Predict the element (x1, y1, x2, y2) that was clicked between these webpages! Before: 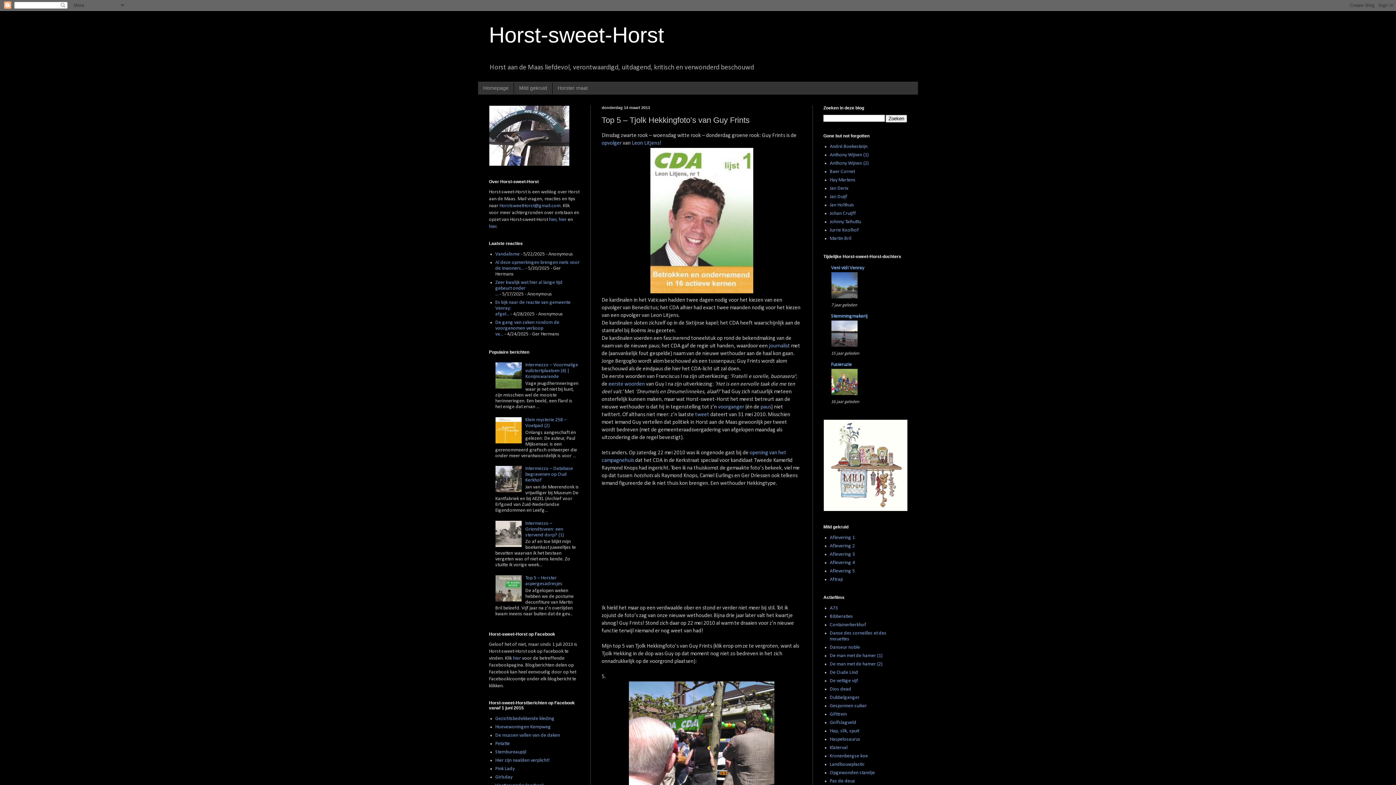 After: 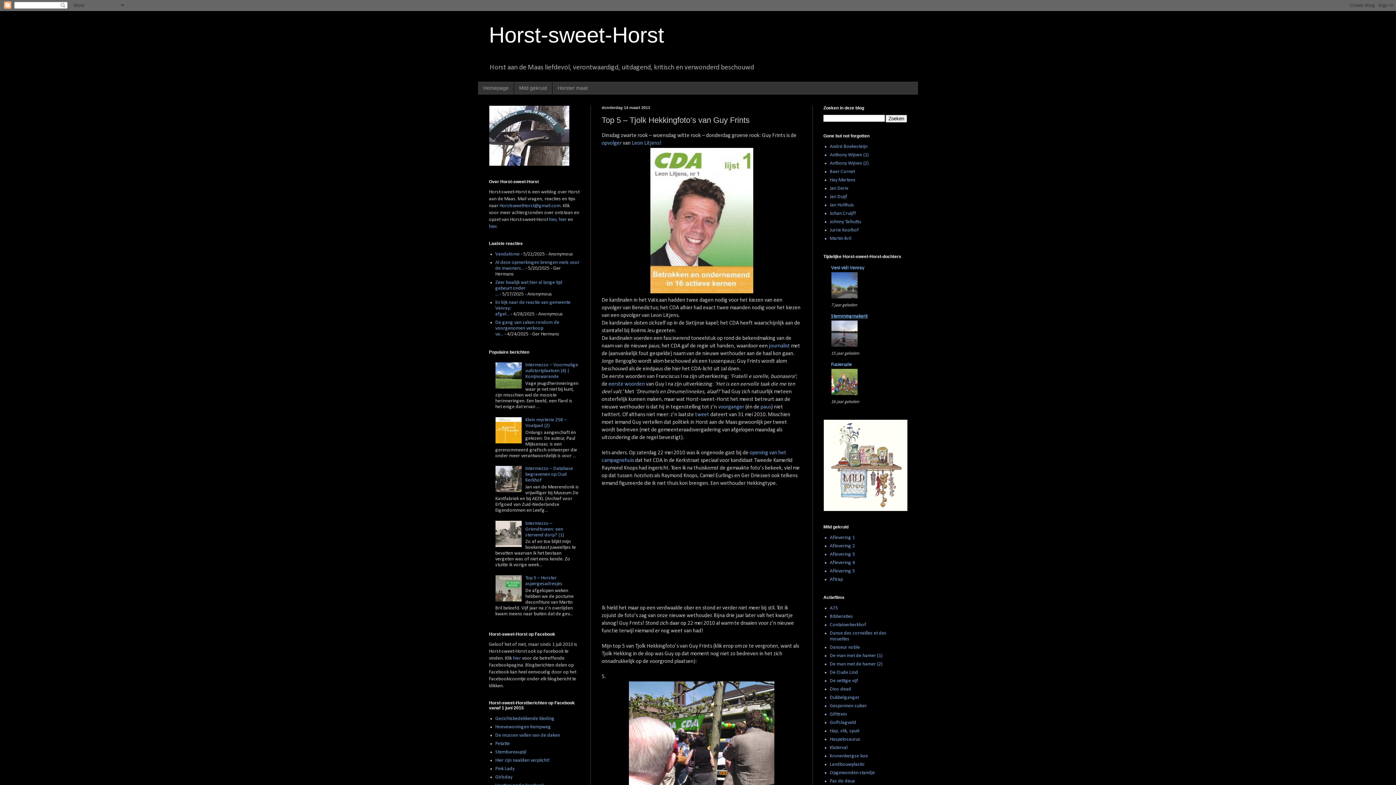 Action: label: Stemmingmakerij bbox: (831, 313, 867, 319)